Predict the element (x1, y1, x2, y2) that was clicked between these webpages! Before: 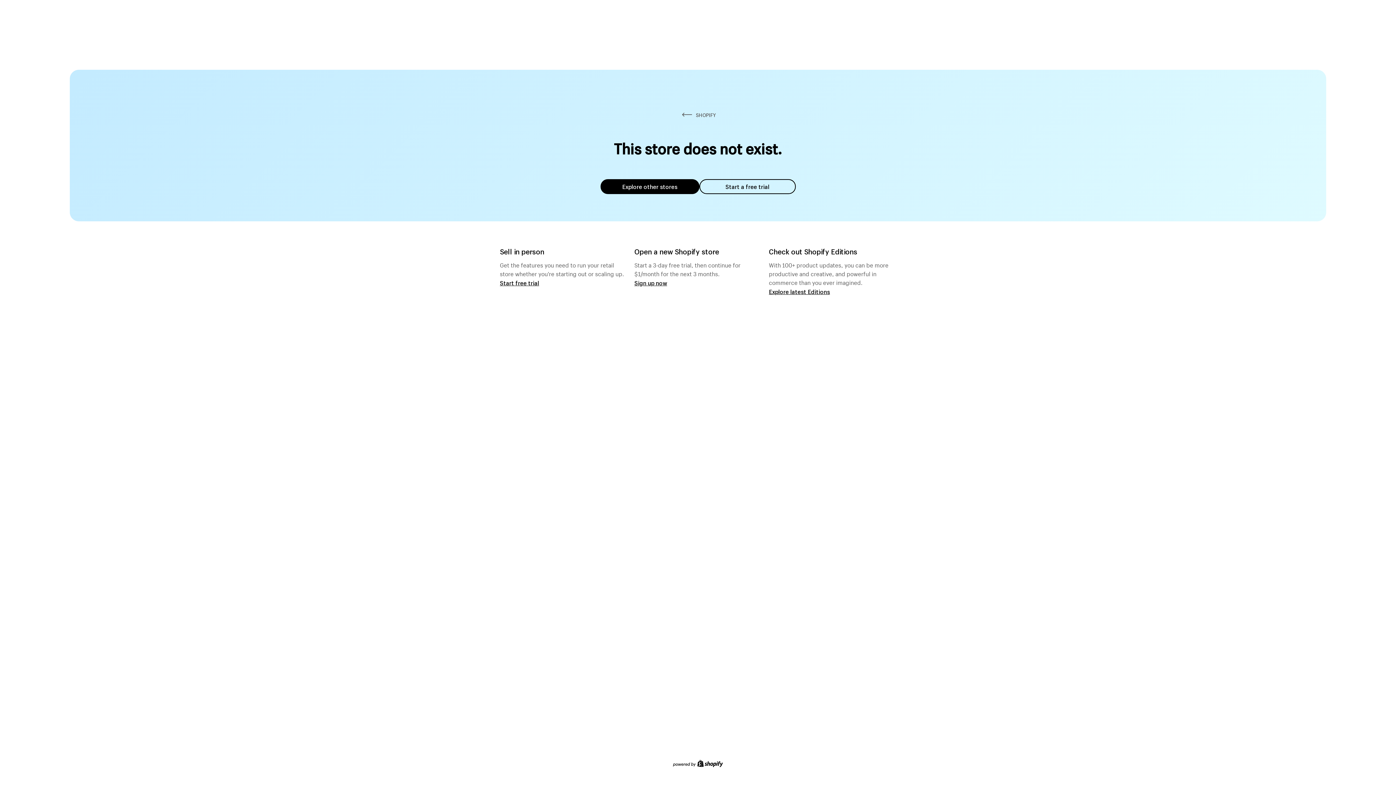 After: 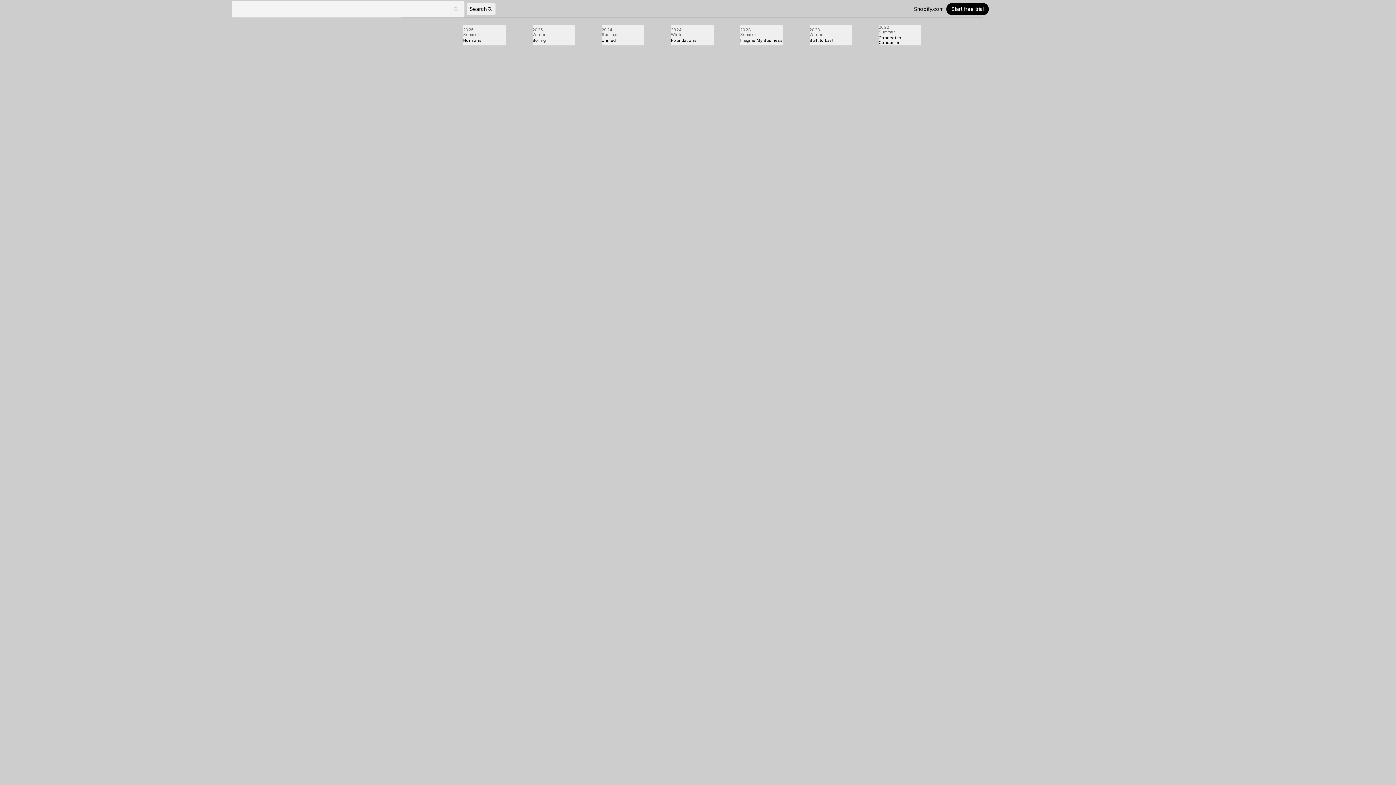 Action: label: Explore latest Editions bbox: (769, 287, 830, 295)